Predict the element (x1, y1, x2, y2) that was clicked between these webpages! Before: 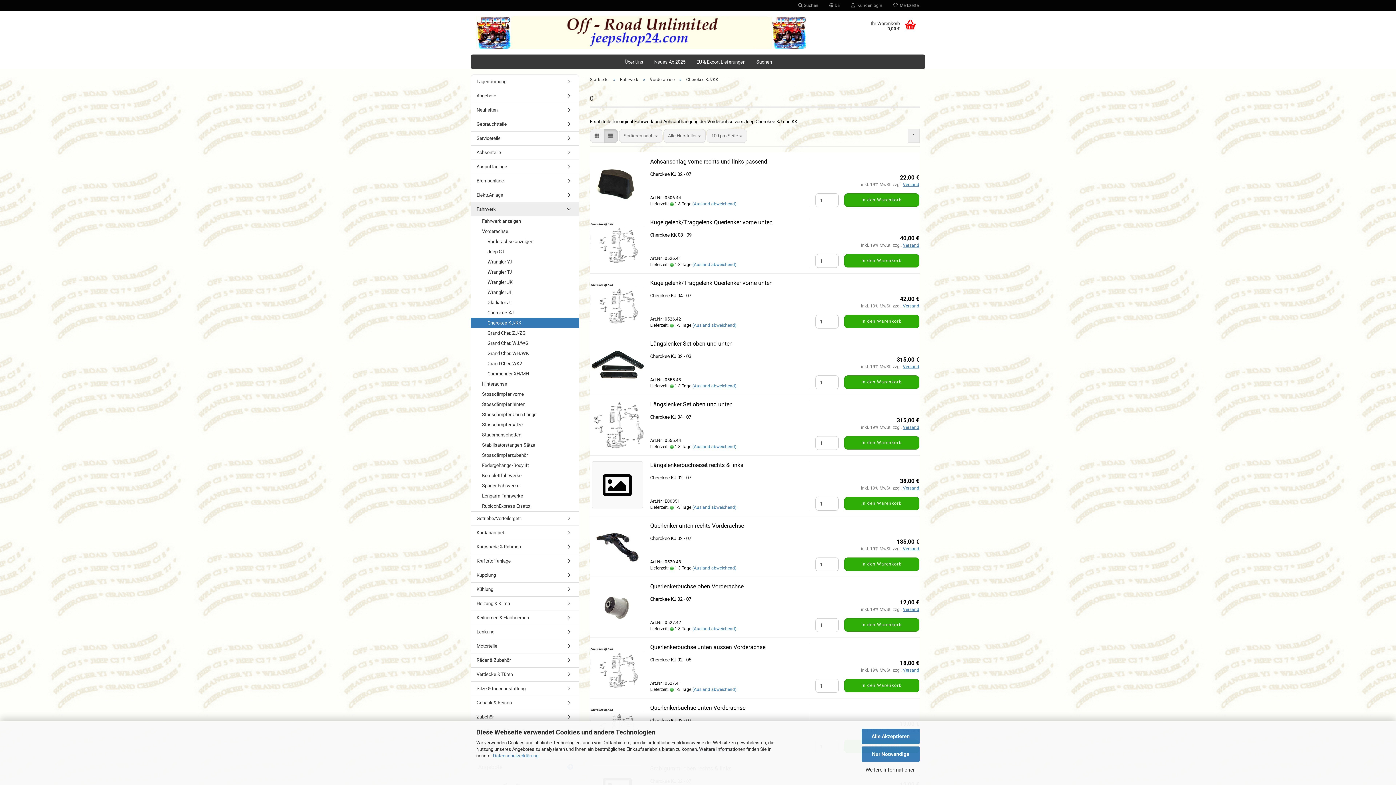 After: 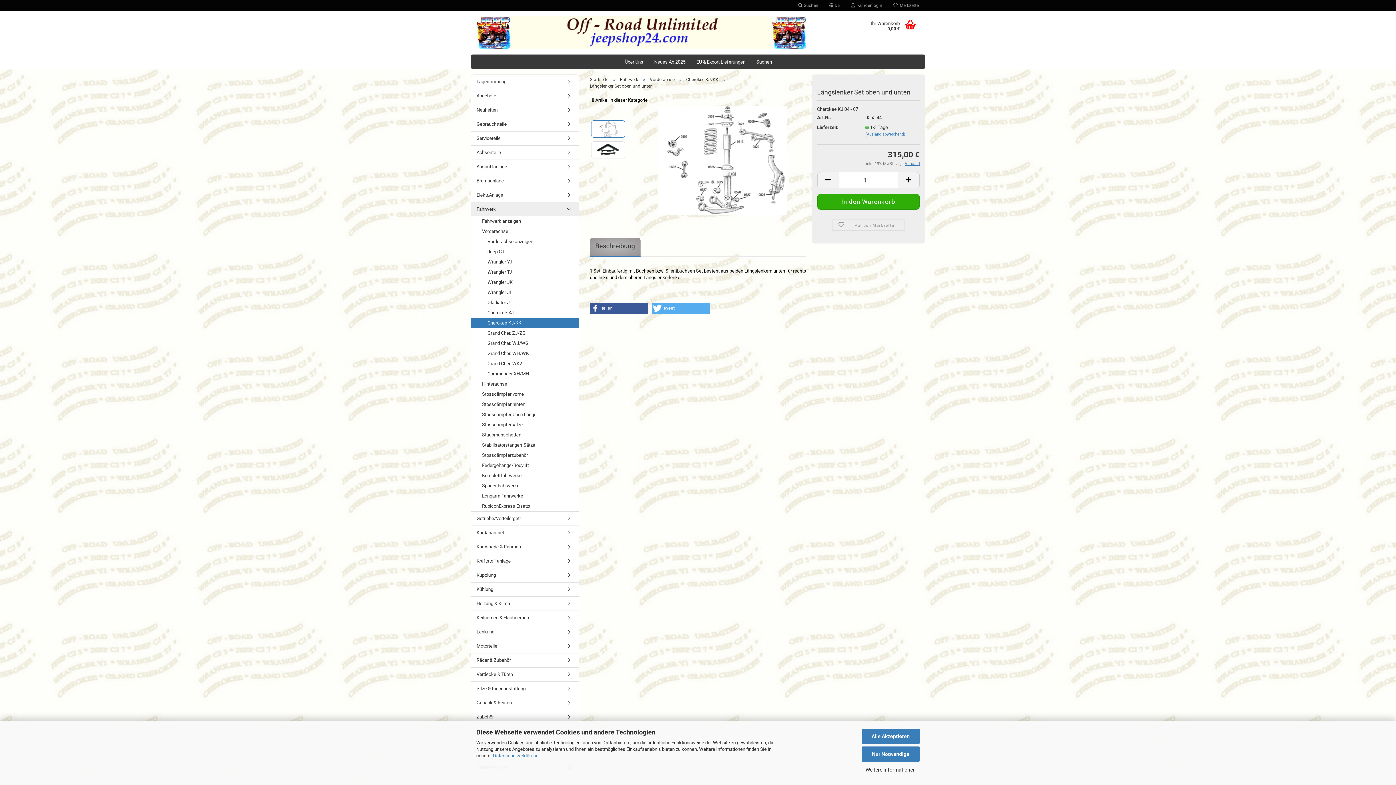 Action: bbox: (650, 401, 732, 408) label: Längslenker Set oben und unten